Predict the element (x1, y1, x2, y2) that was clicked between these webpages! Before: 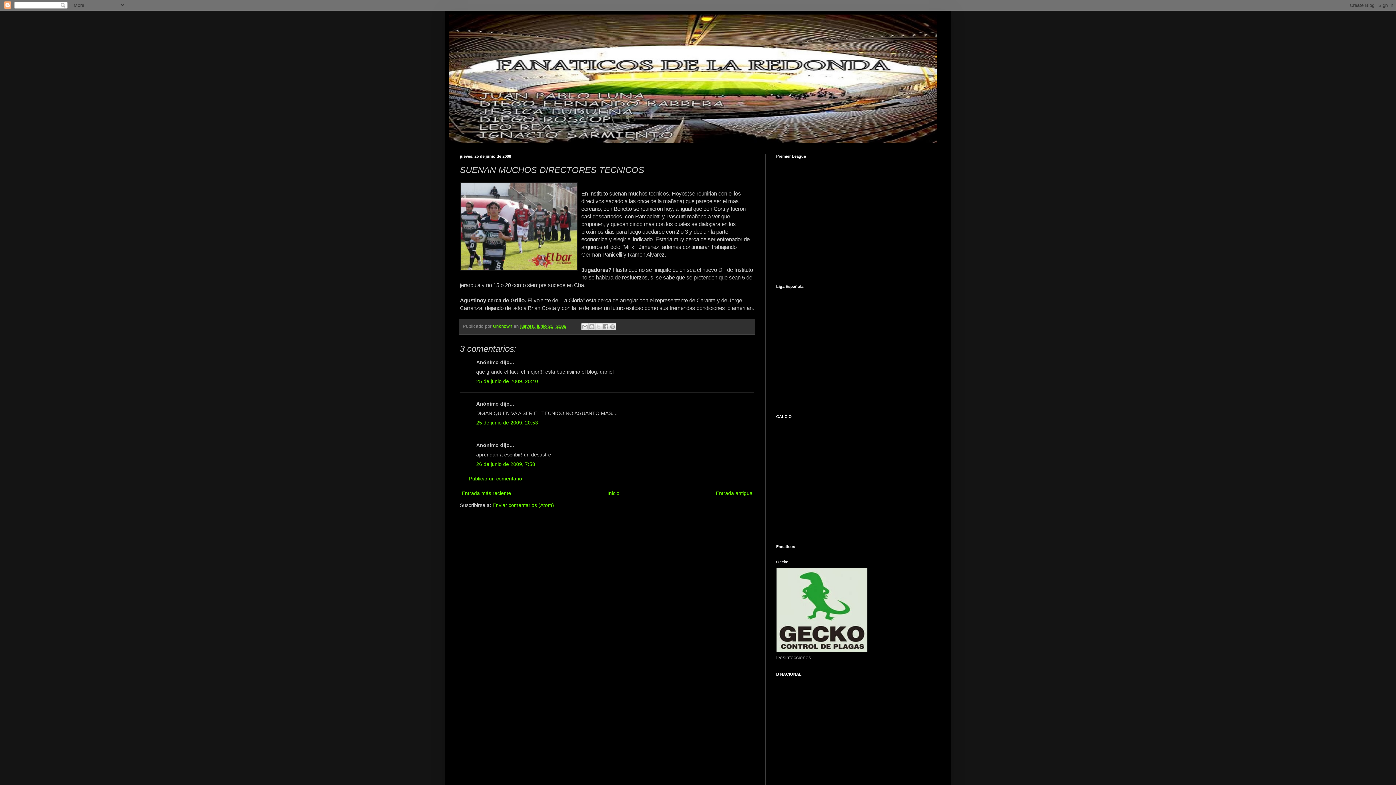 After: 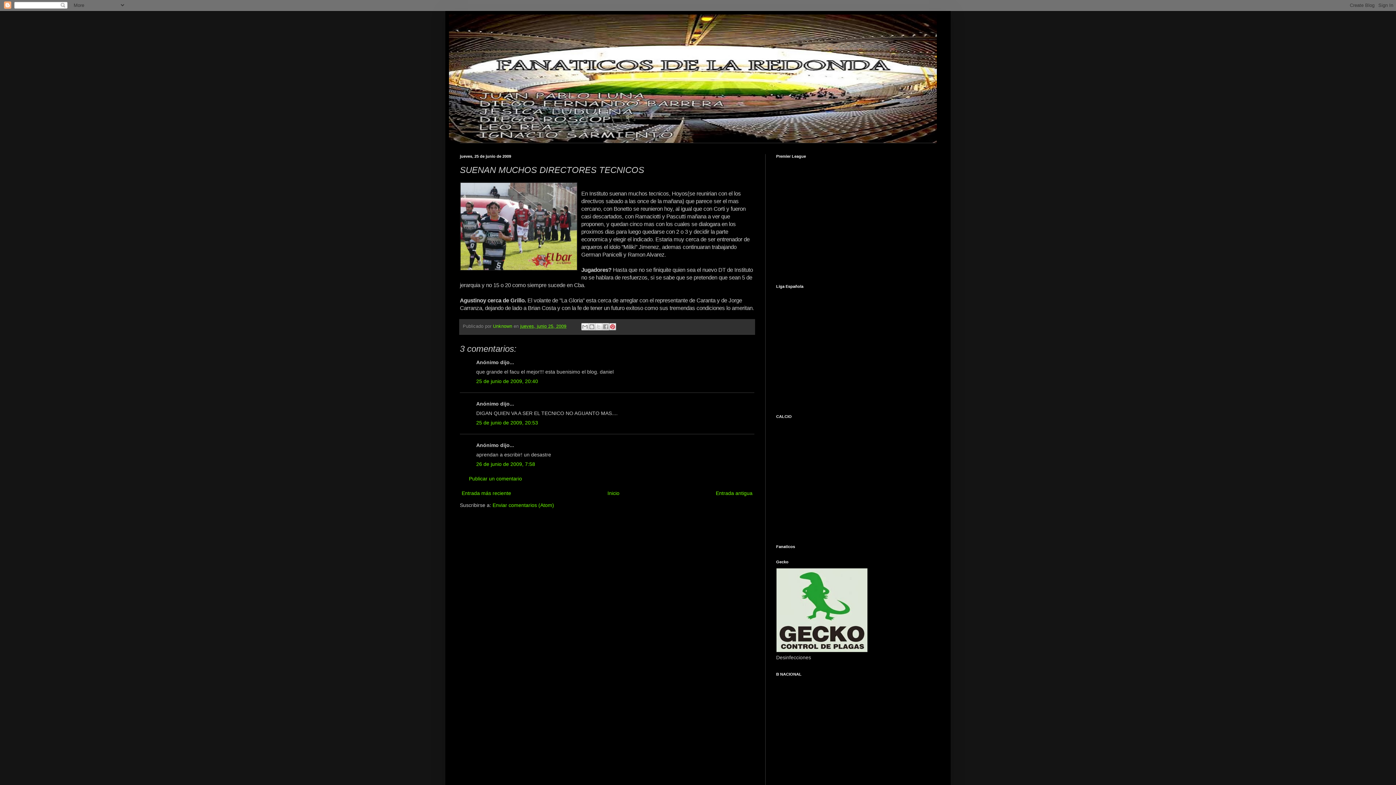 Action: label: Compartir en Pinterest bbox: (609, 323, 616, 330)